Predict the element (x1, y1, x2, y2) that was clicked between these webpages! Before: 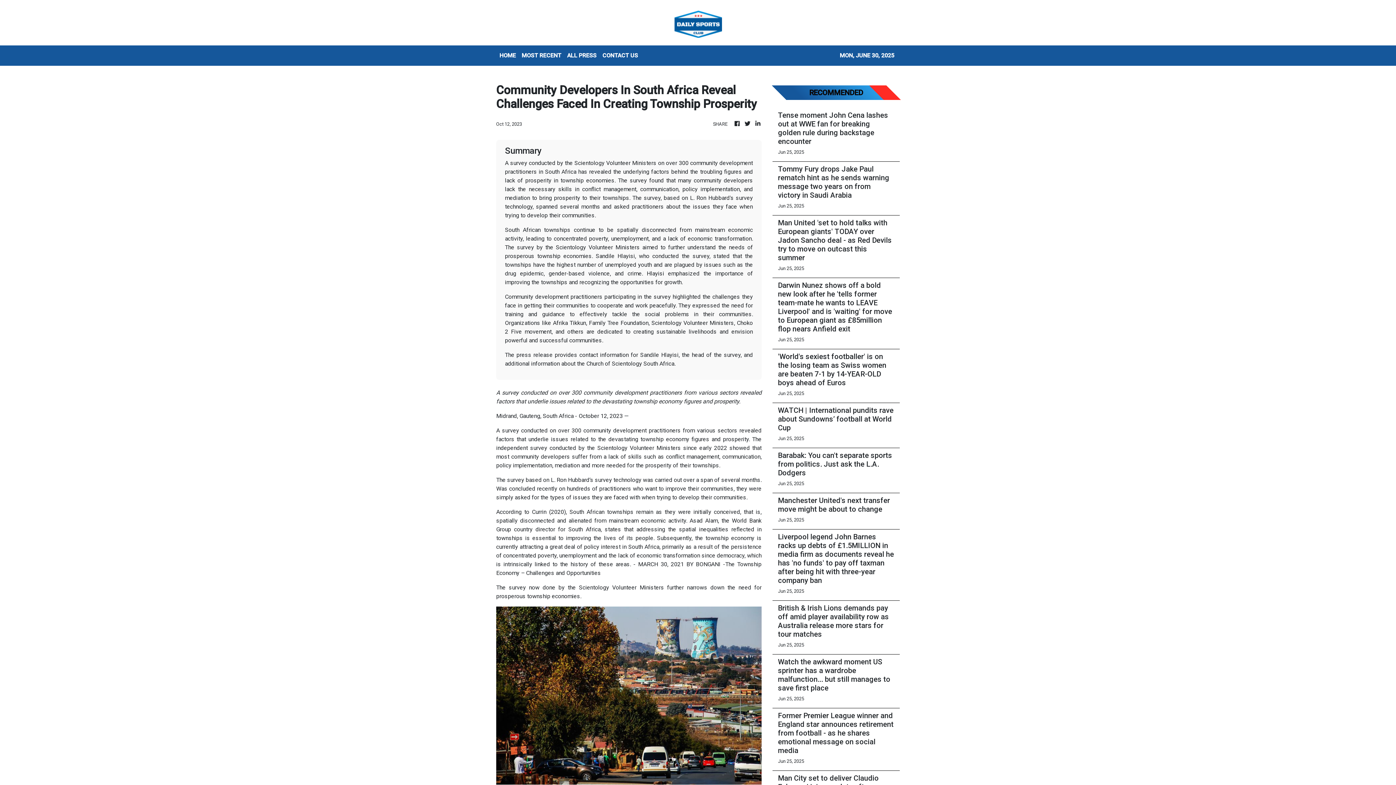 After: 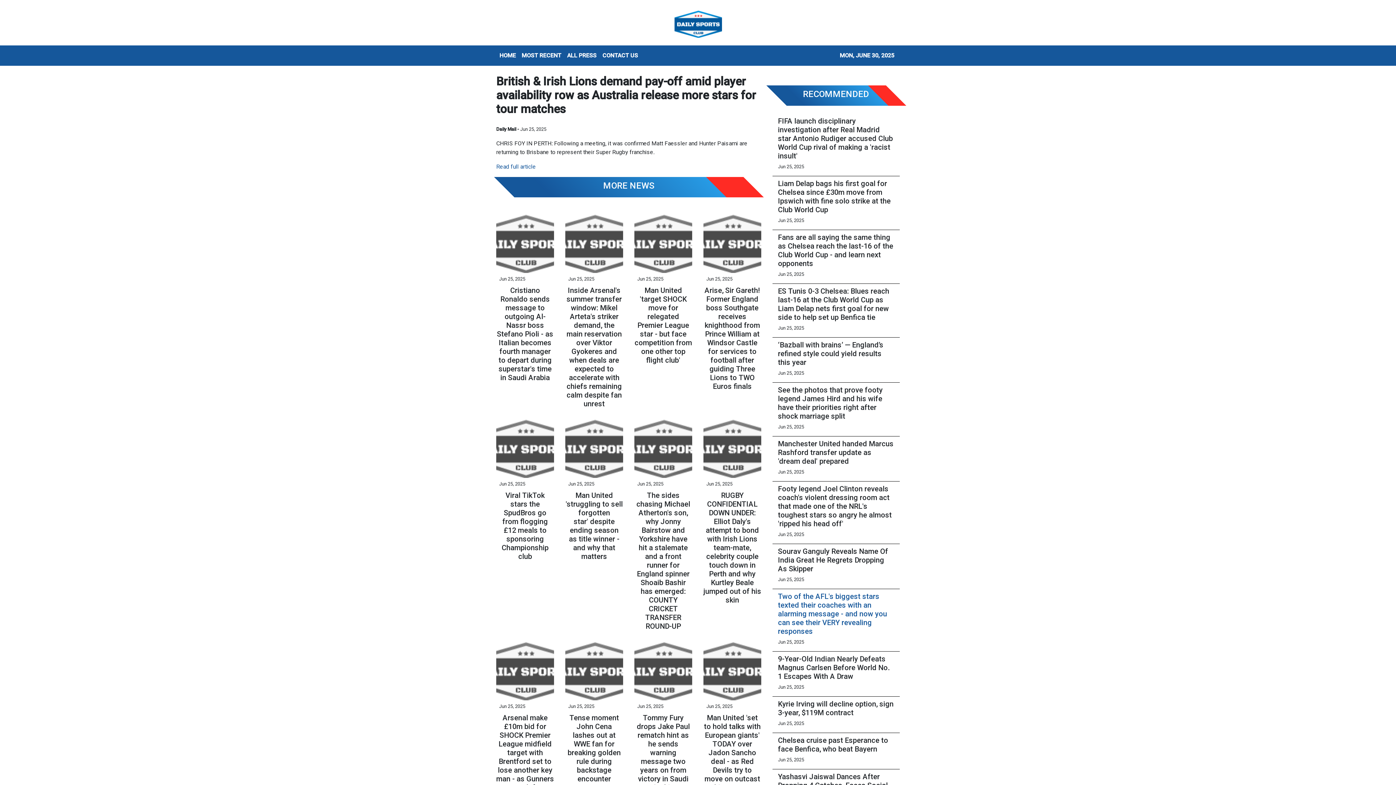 Action: bbox: (778, 604, 894, 638) label: British & Irish Lions demands pay off amid player availability row as Australia release more stars for tour matches